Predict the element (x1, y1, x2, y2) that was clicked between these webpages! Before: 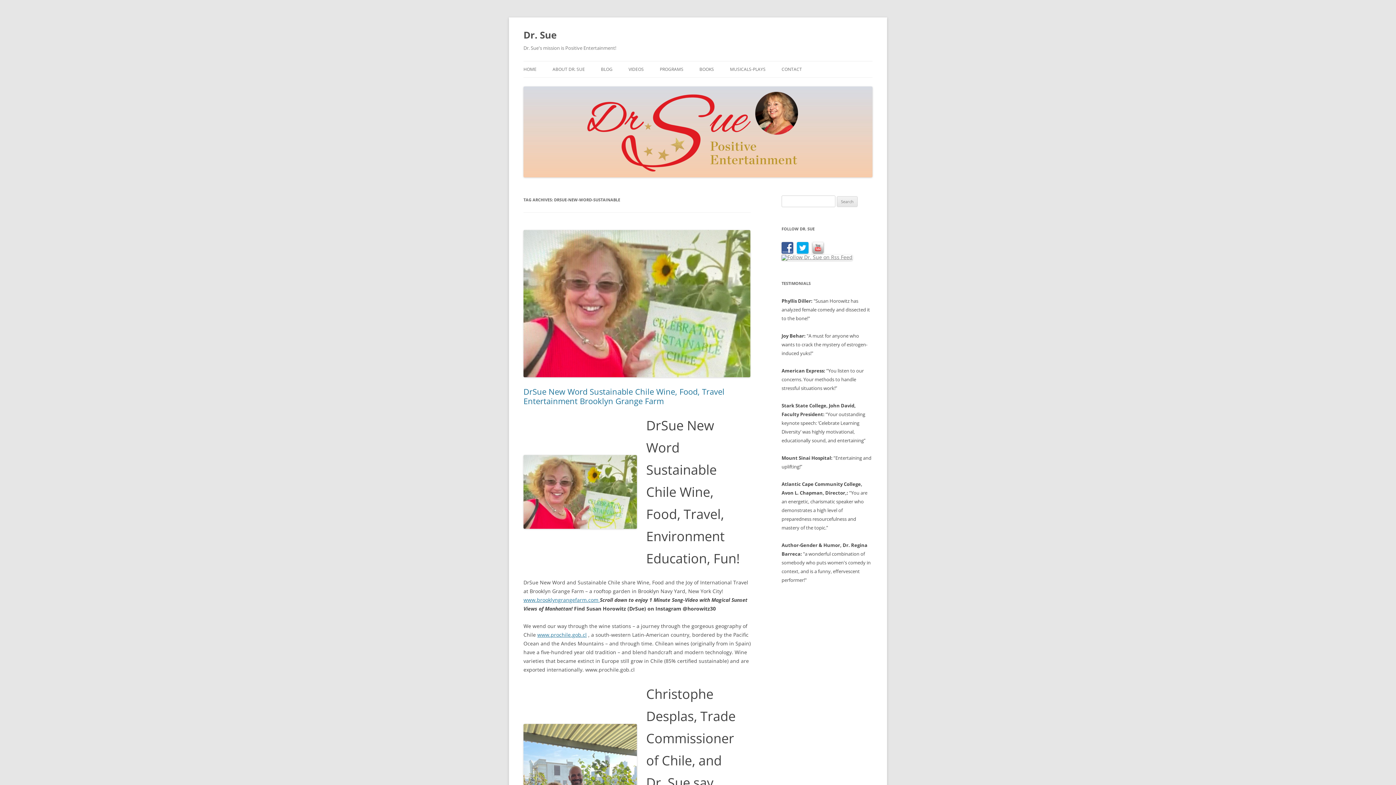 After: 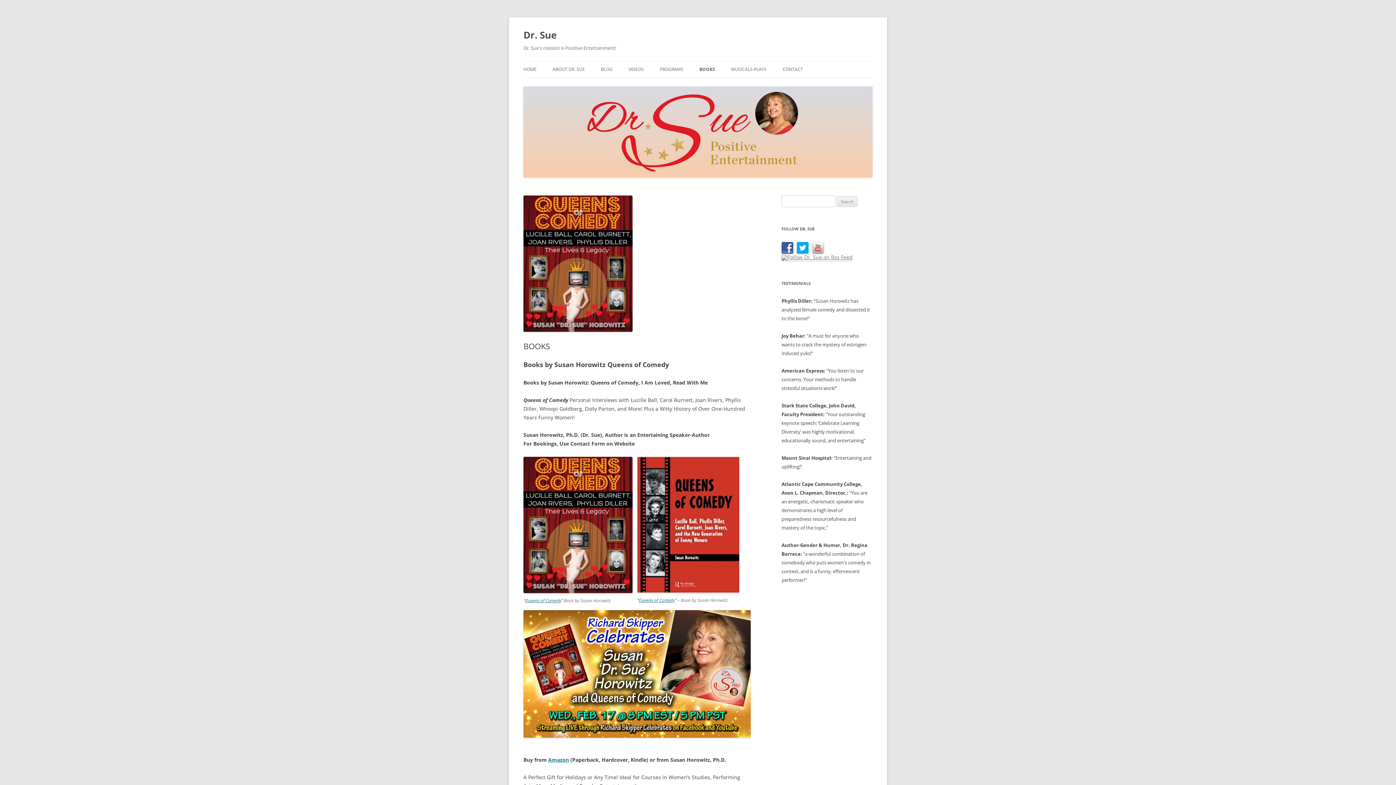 Action: label: BOOKS bbox: (699, 61, 714, 77)